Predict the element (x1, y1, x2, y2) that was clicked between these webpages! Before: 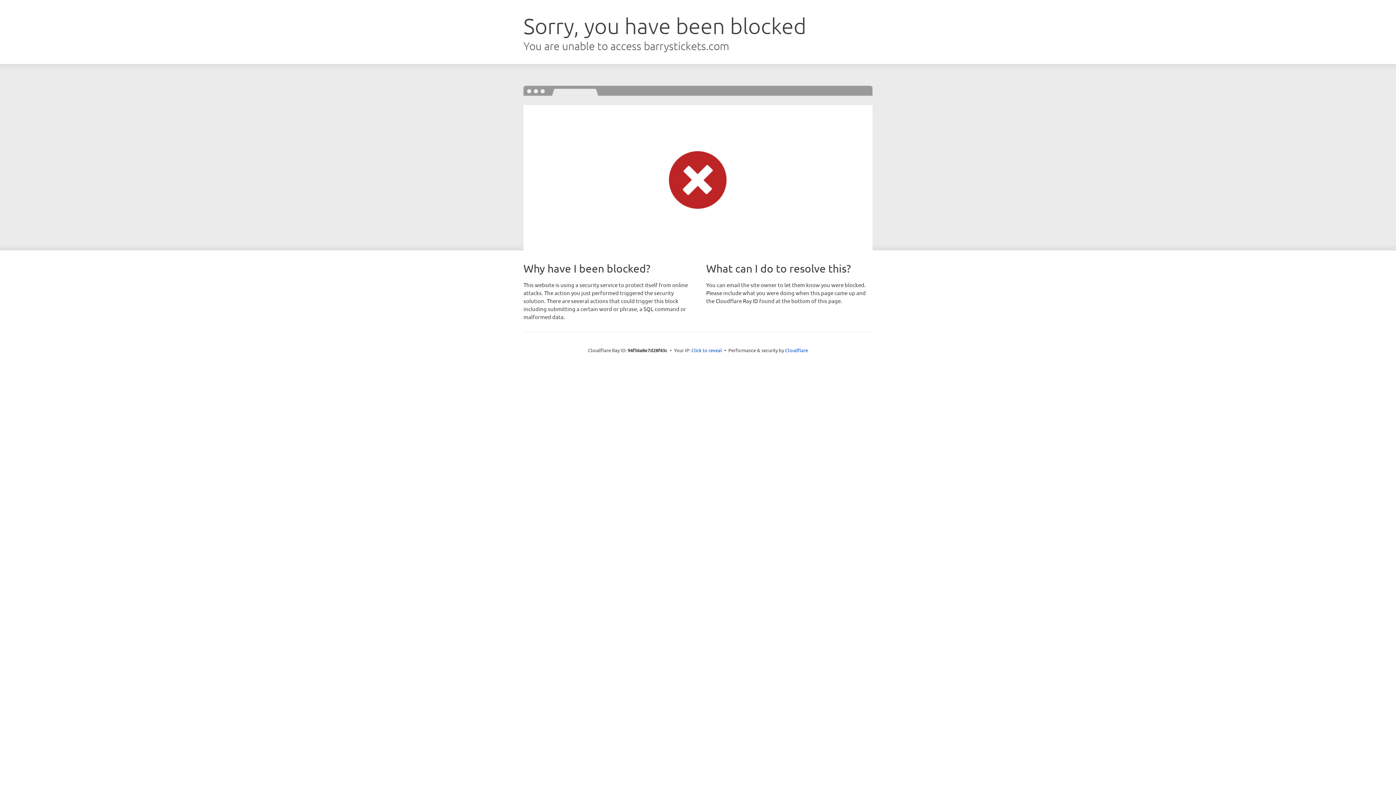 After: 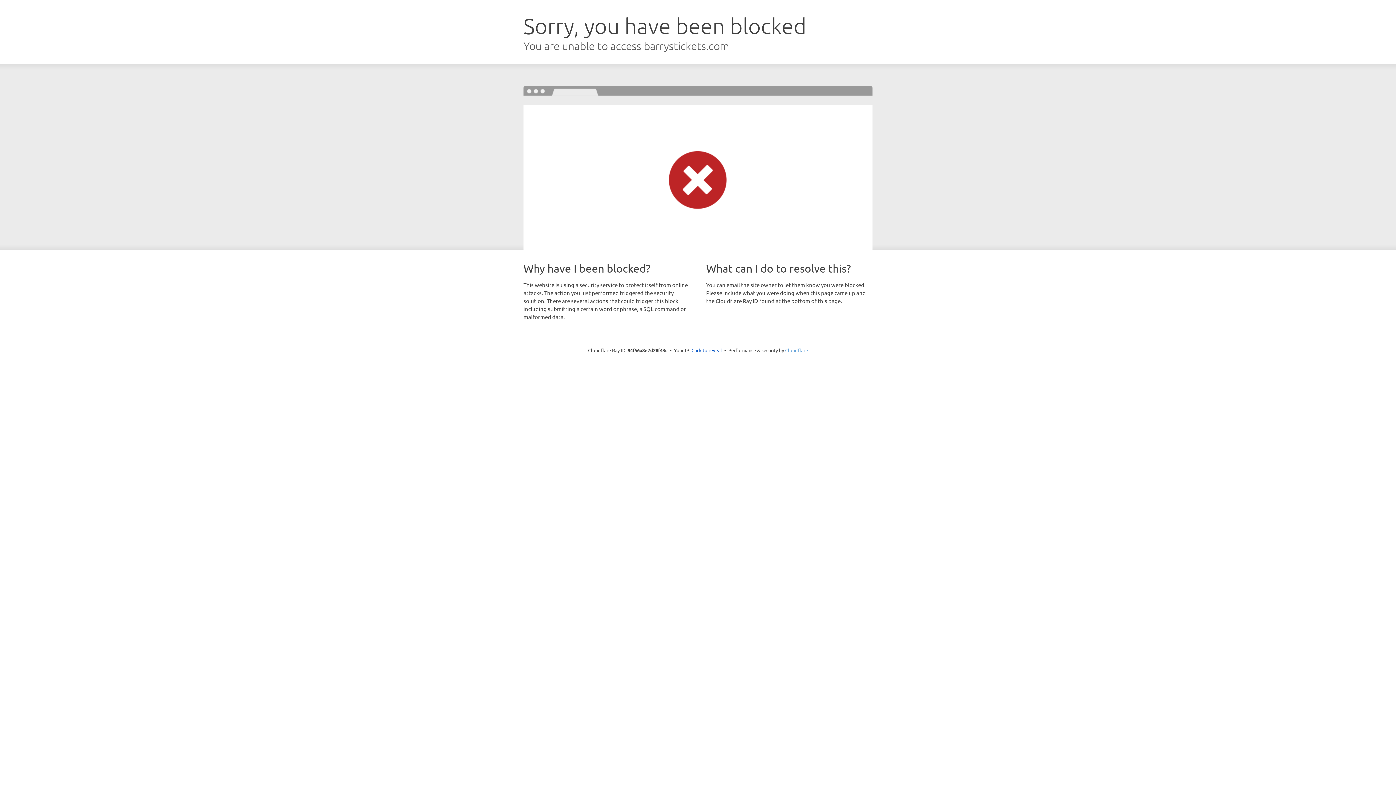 Action: label: Cloudflare bbox: (785, 347, 808, 353)